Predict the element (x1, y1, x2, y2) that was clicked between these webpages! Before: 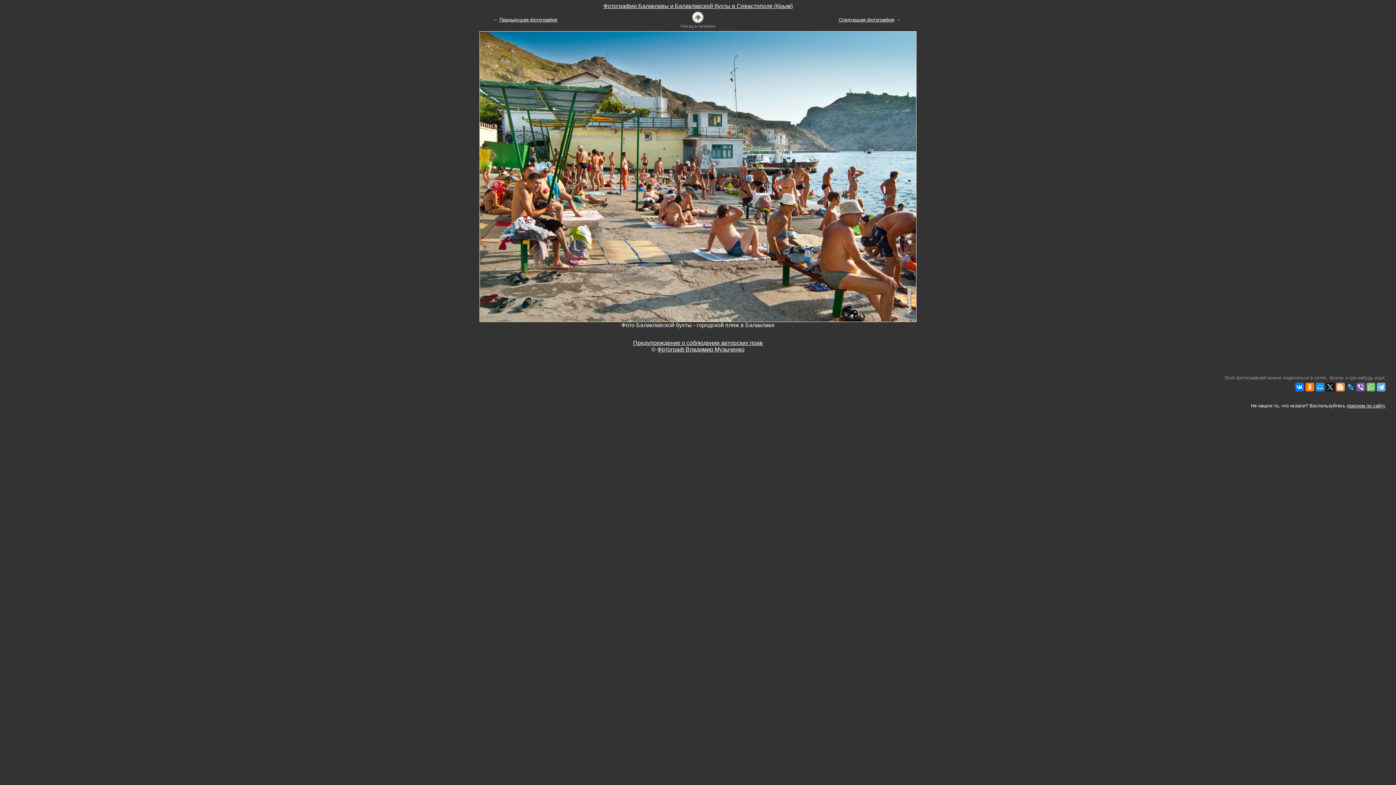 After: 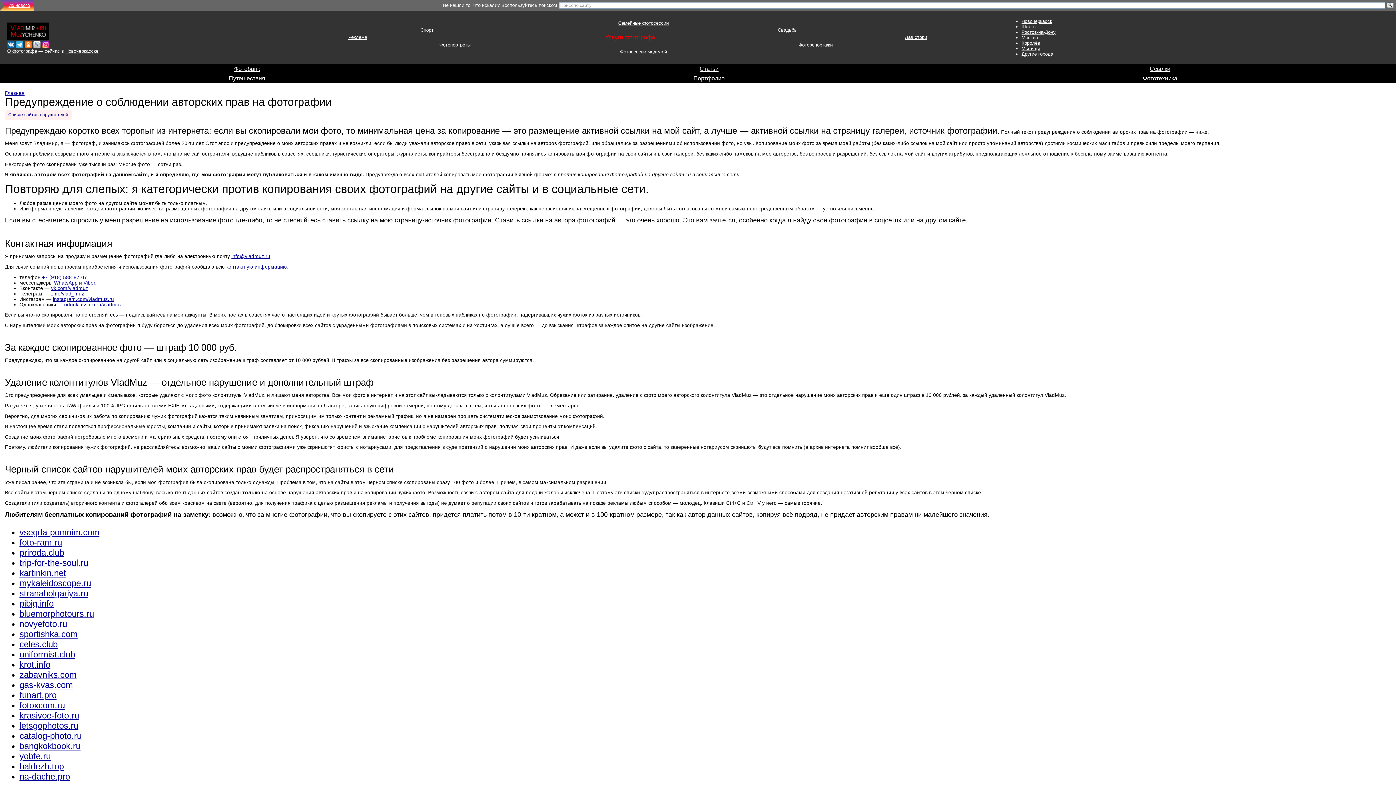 Action: label: Предупреждение о соблюдении авторских прав bbox: (633, 339, 763, 346)